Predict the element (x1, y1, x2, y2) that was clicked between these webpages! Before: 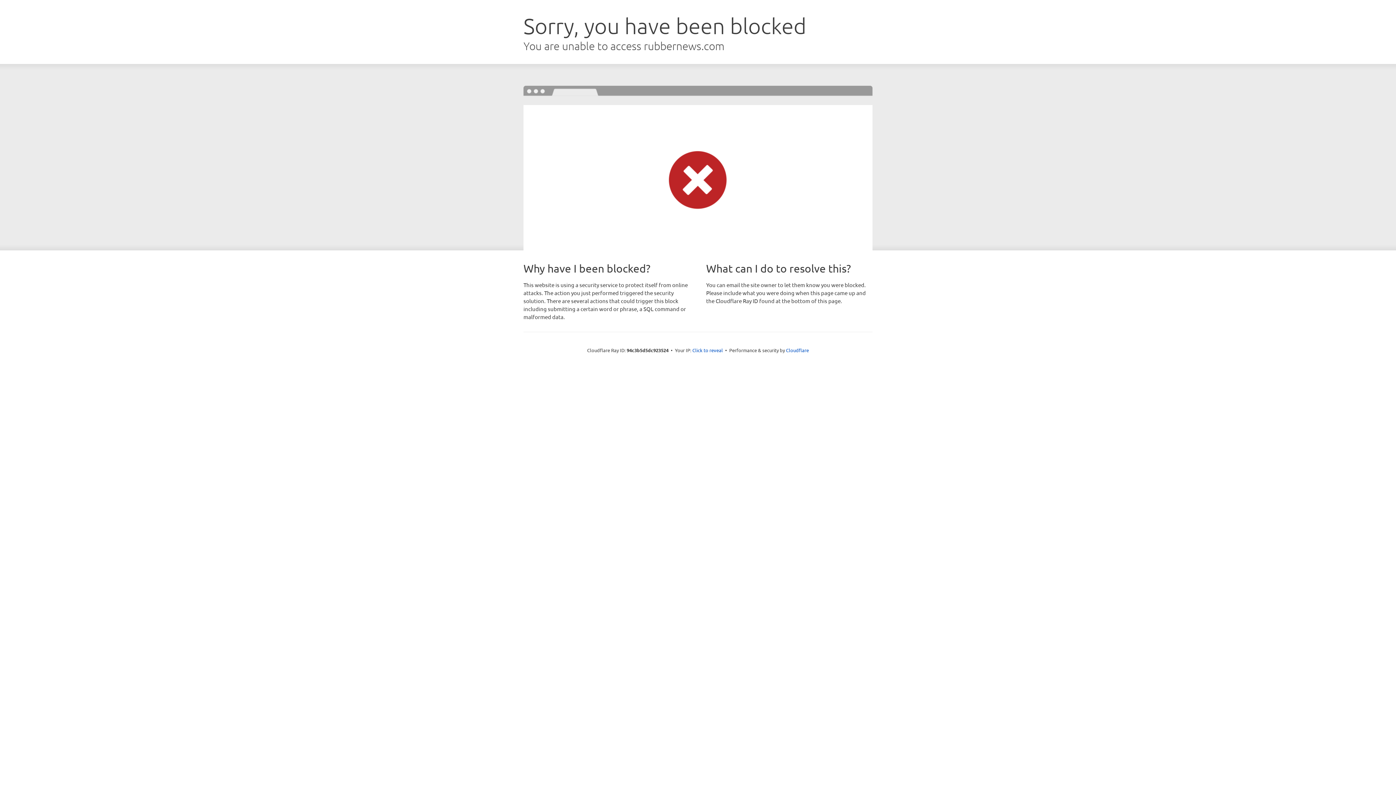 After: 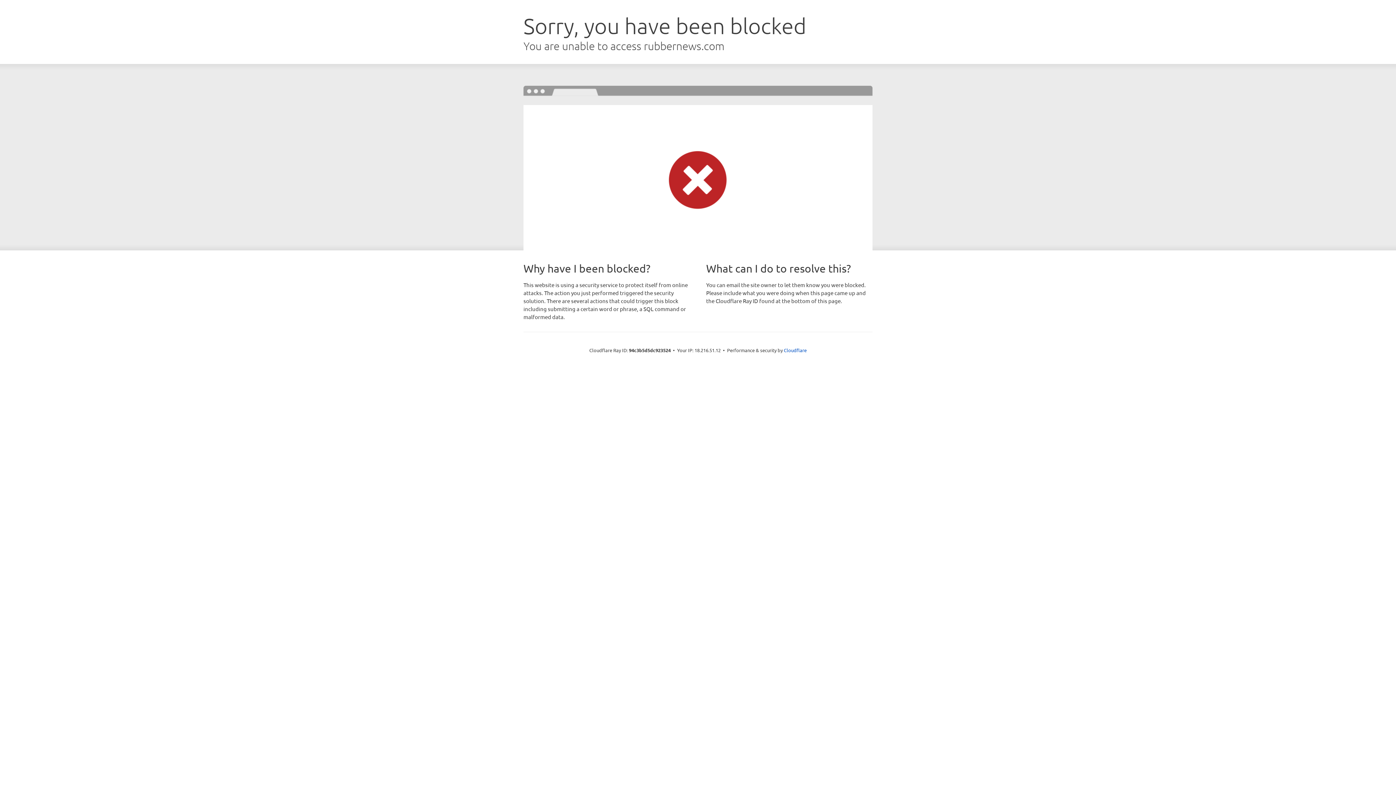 Action: label: Click to reveal bbox: (692, 346, 723, 353)